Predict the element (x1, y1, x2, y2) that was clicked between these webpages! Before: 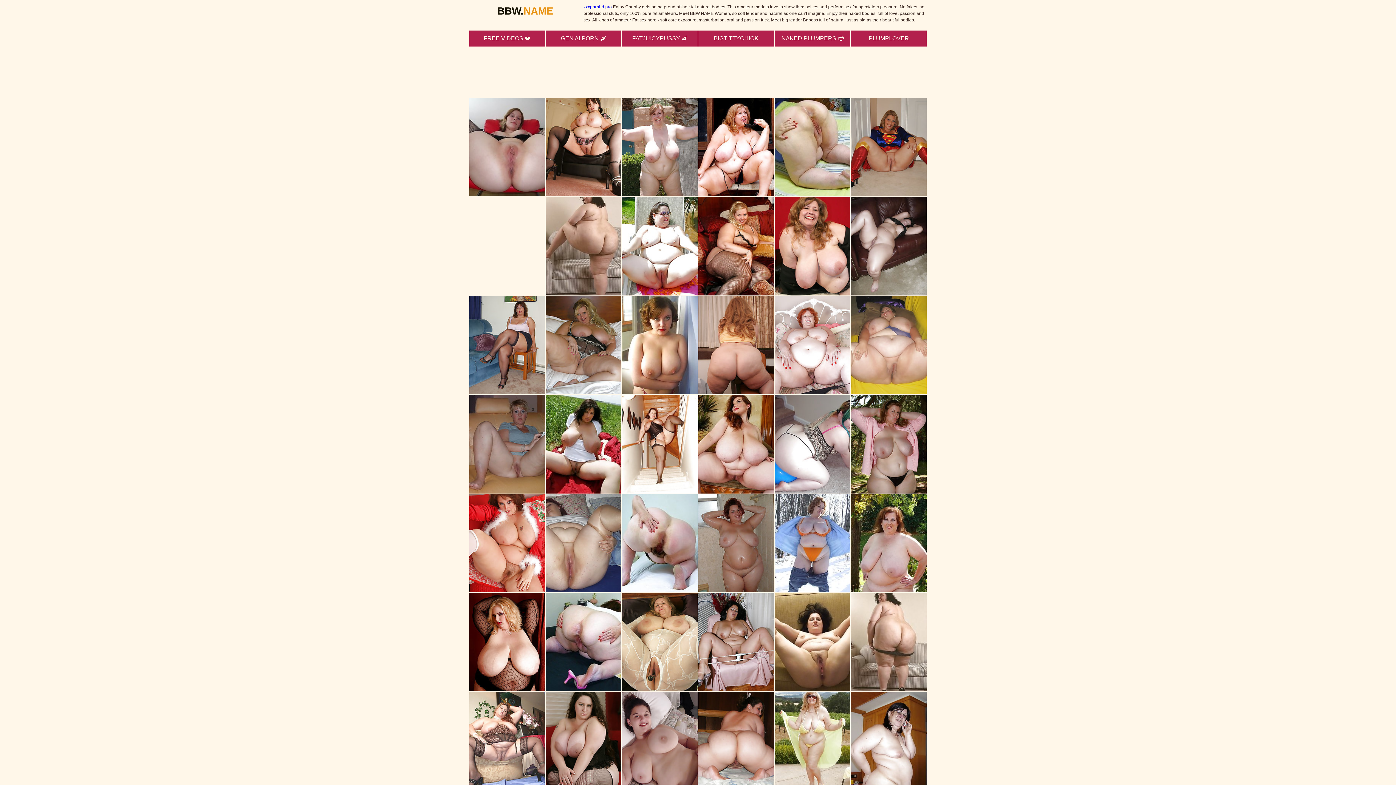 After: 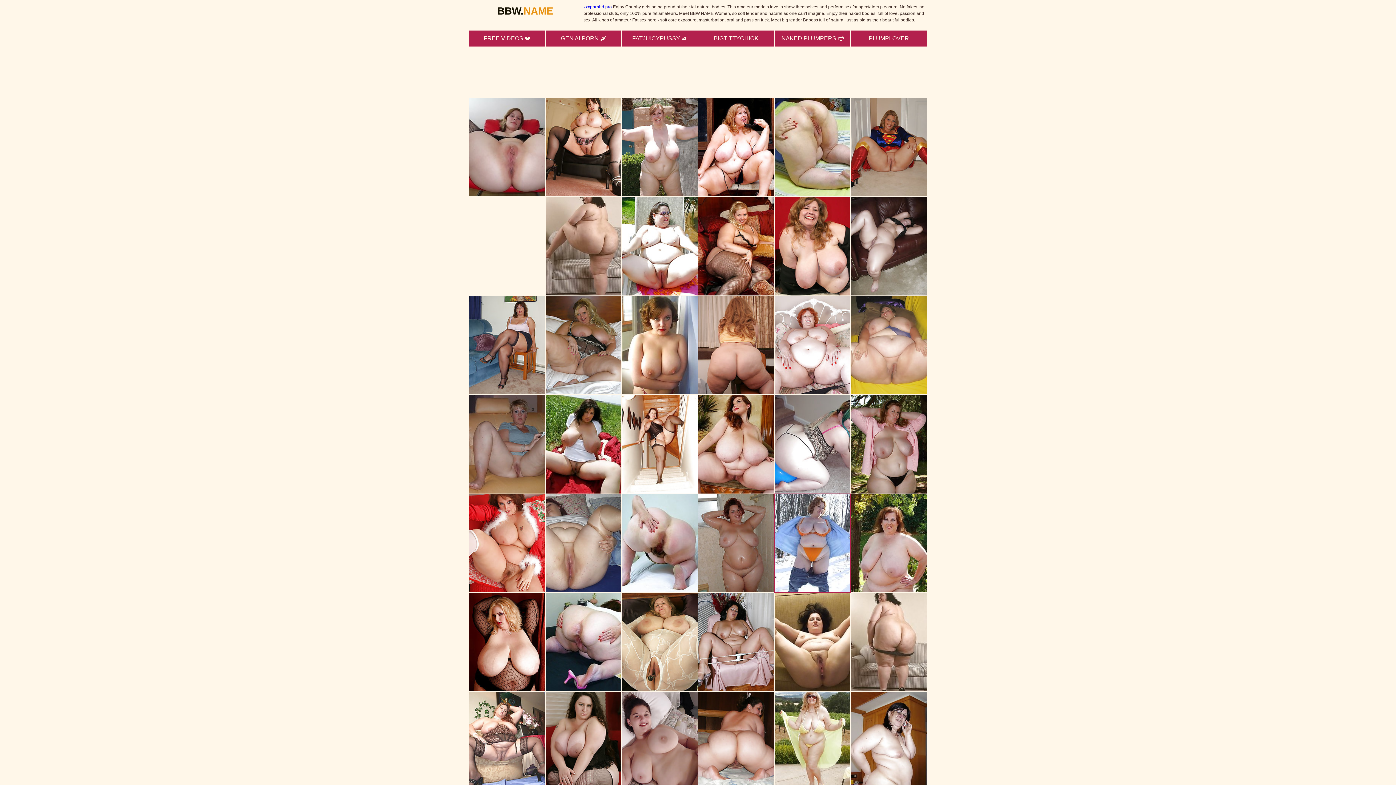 Action: bbox: (774, 494, 850, 592)